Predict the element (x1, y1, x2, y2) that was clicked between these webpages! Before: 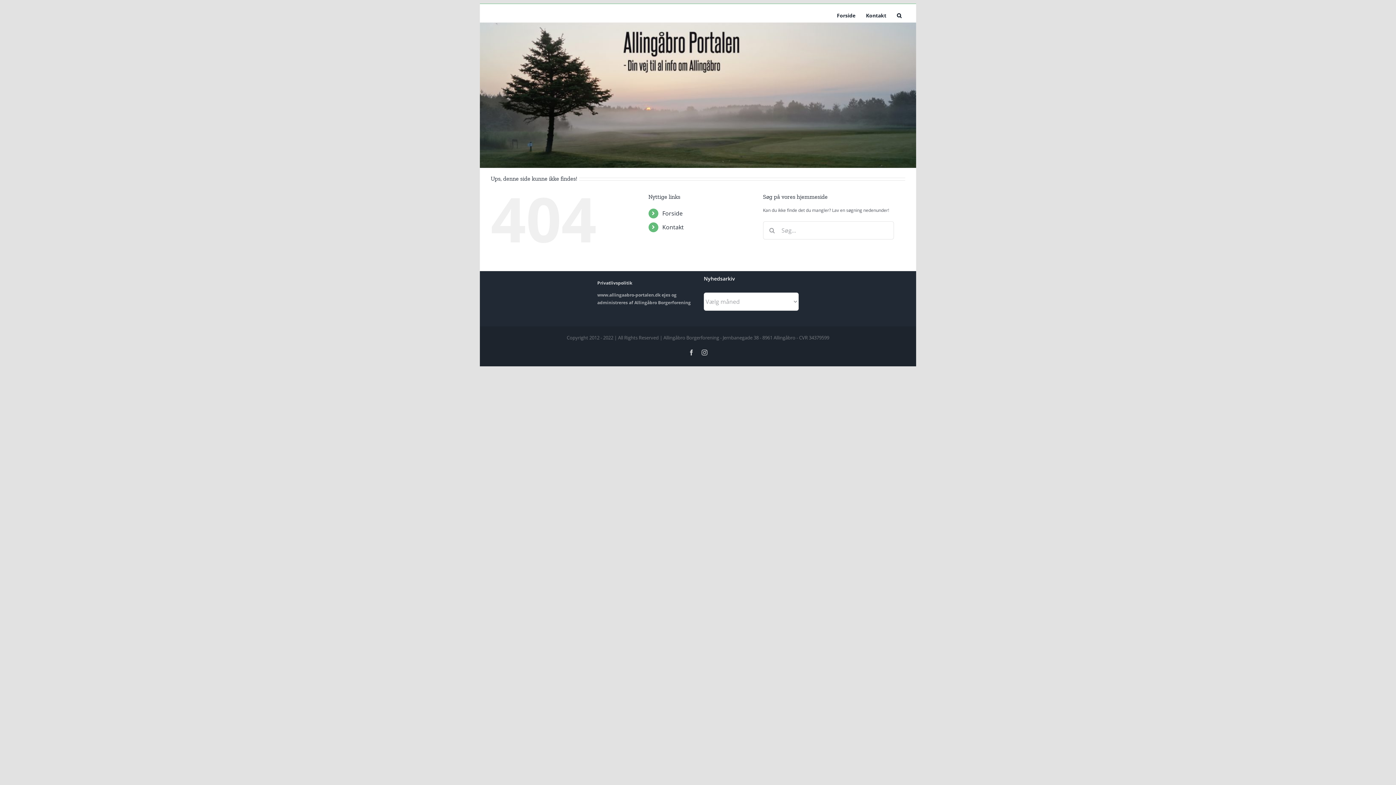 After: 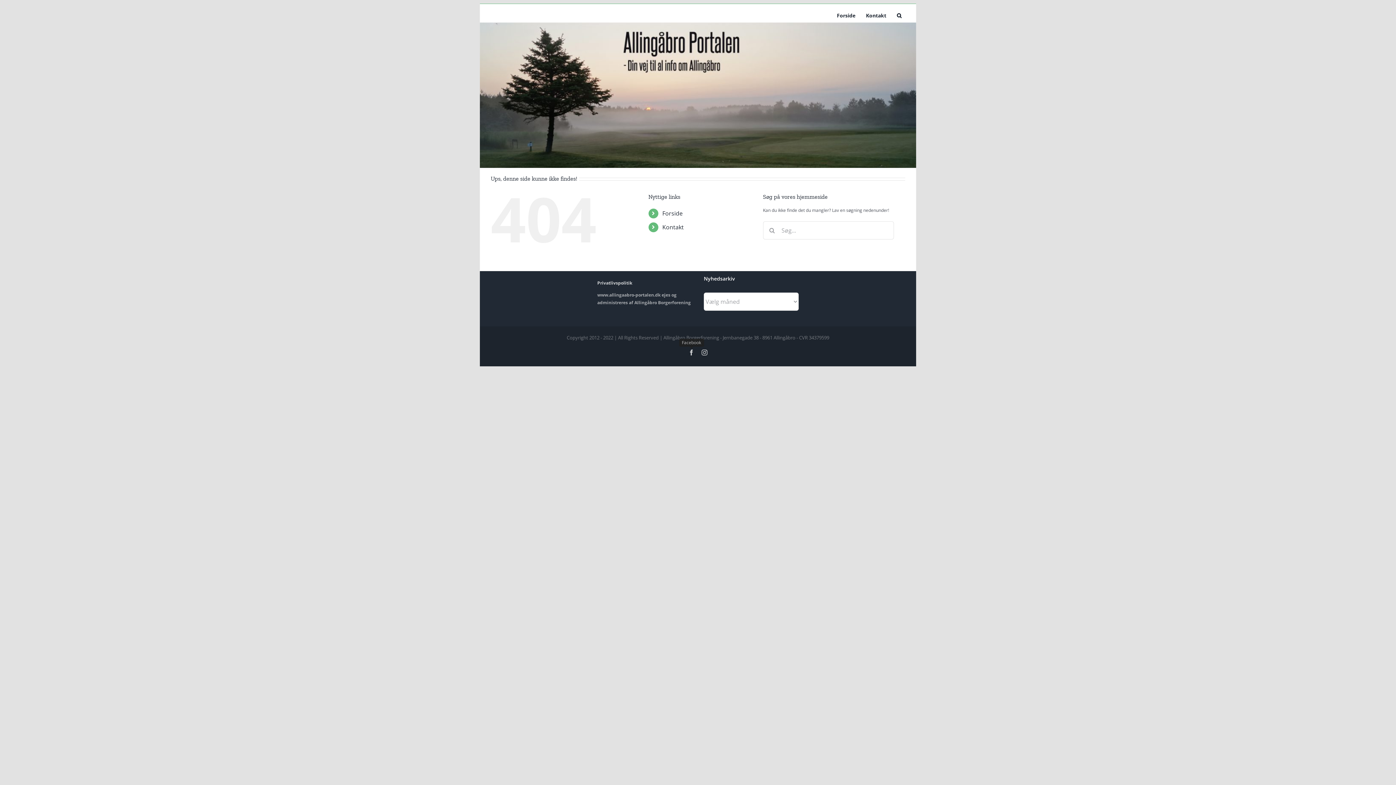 Action: bbox: (688, 349, 694, 355) label: Facebook